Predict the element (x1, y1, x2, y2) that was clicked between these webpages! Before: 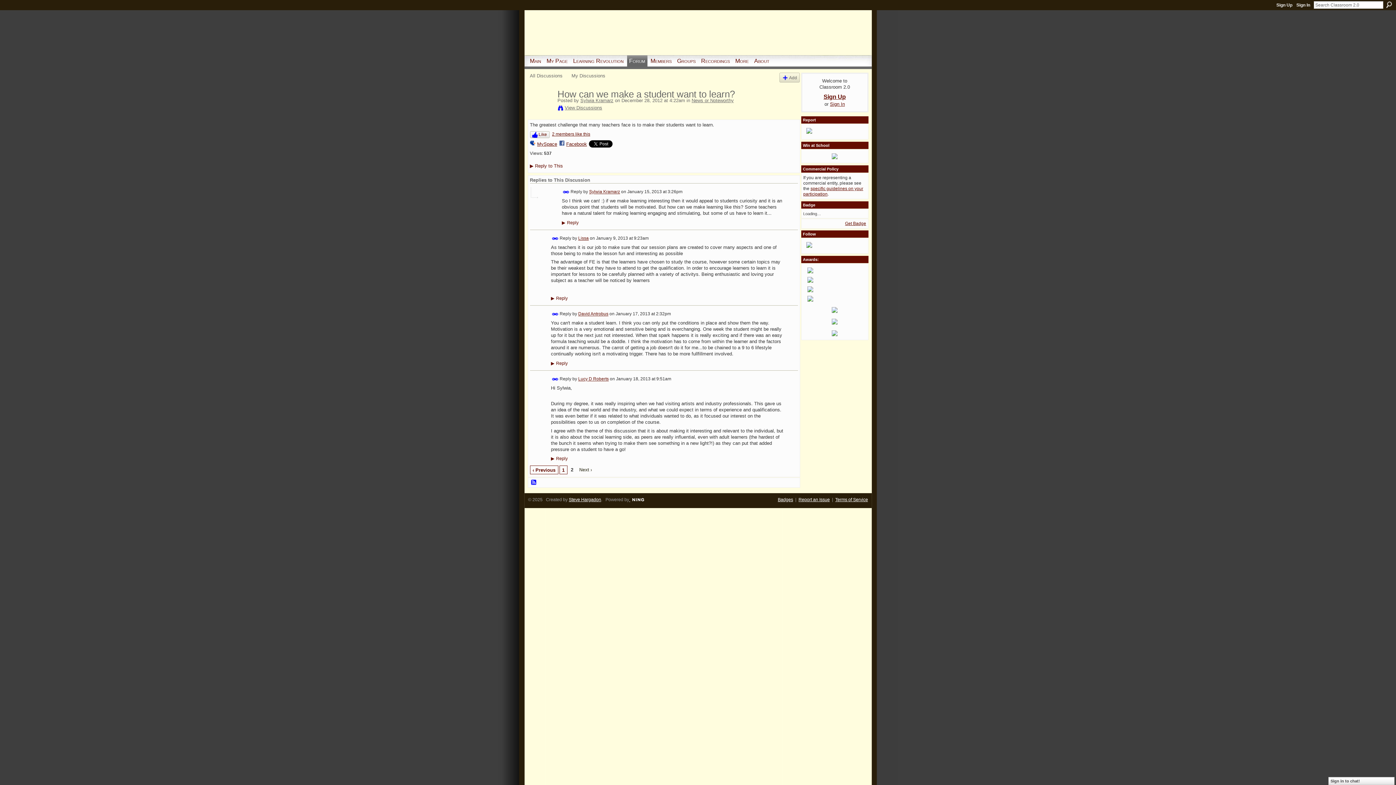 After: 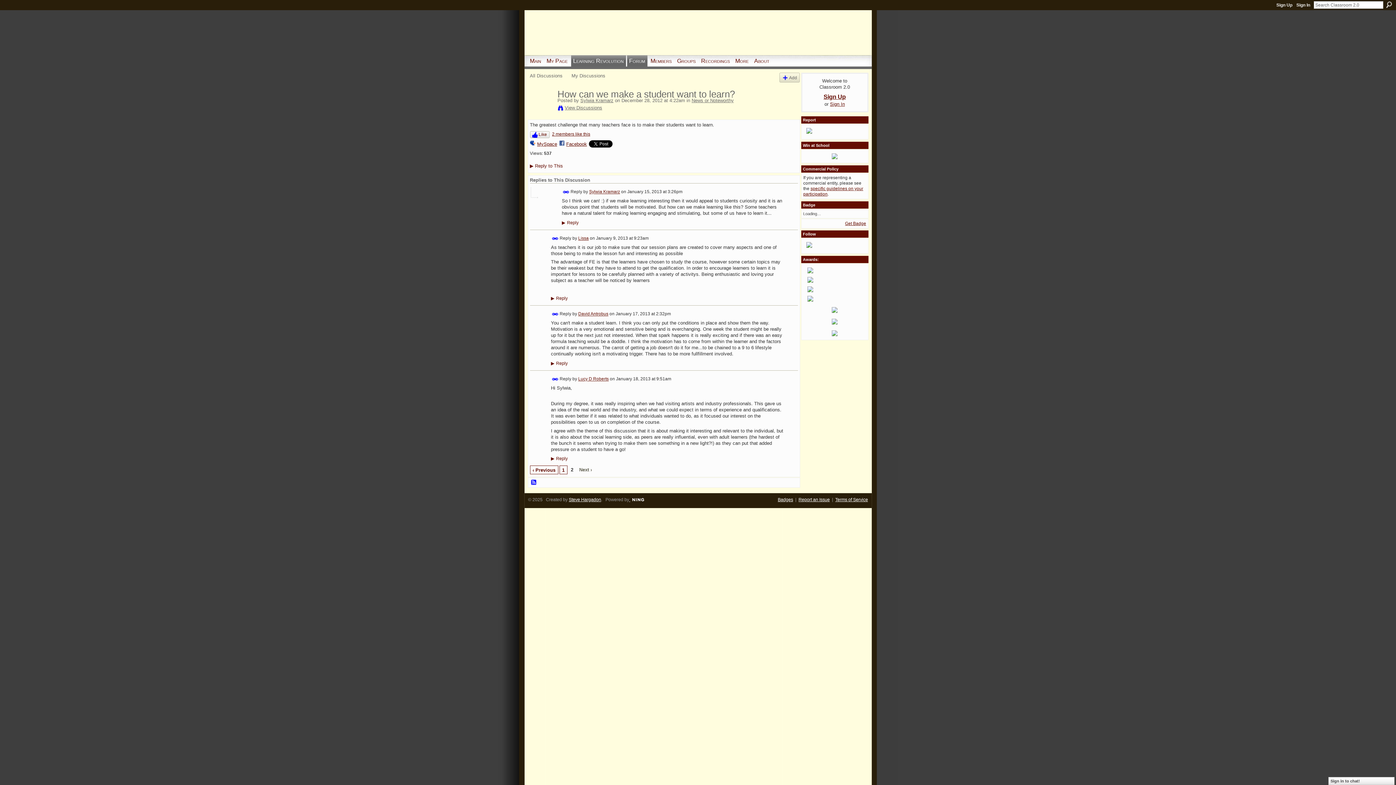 Action: label: Learning Revolution bbox: (571, 55, 626, 66)